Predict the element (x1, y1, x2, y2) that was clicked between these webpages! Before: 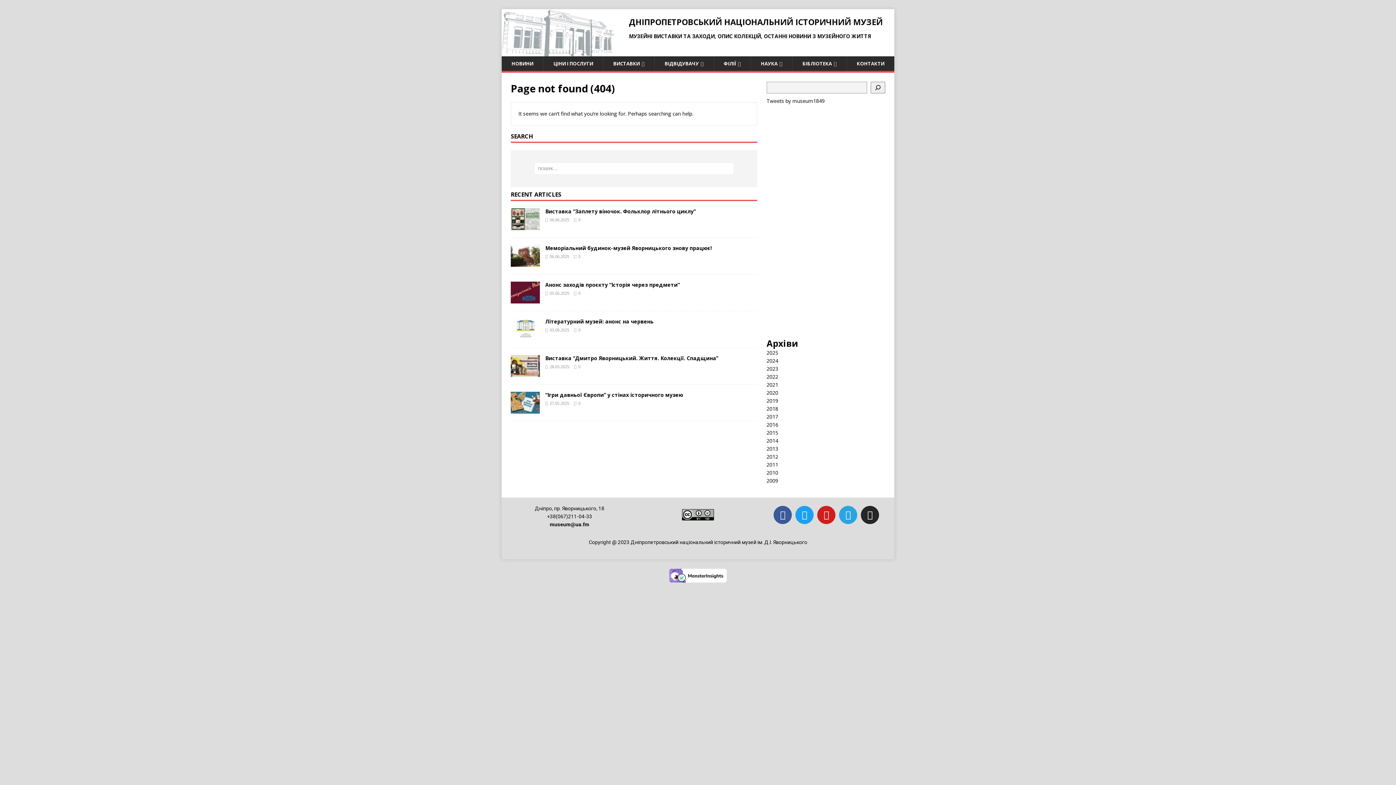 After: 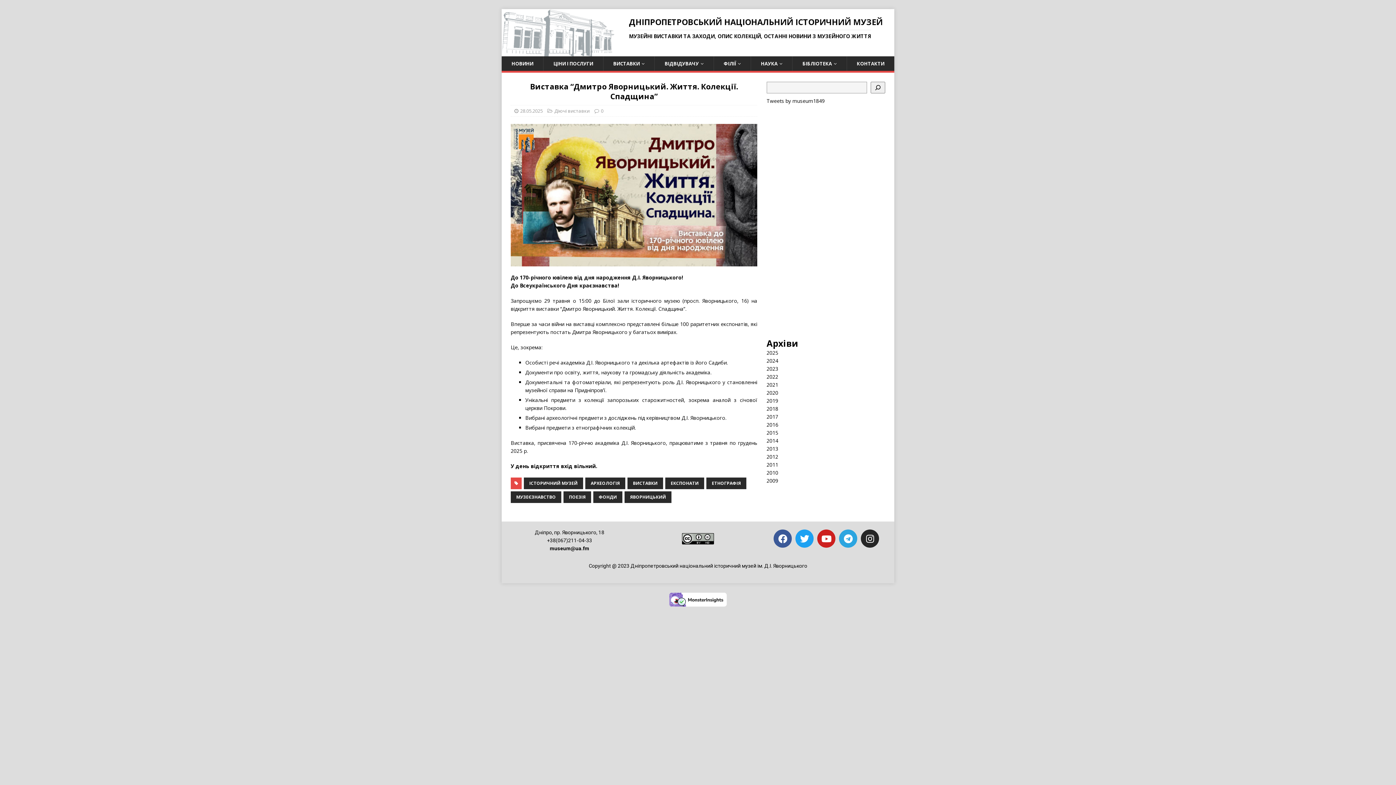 Action: label: Виставка “Дмитро Яворницький. Життя. Колекції. Спадщина” bbox: (545, 354, 718, 361)